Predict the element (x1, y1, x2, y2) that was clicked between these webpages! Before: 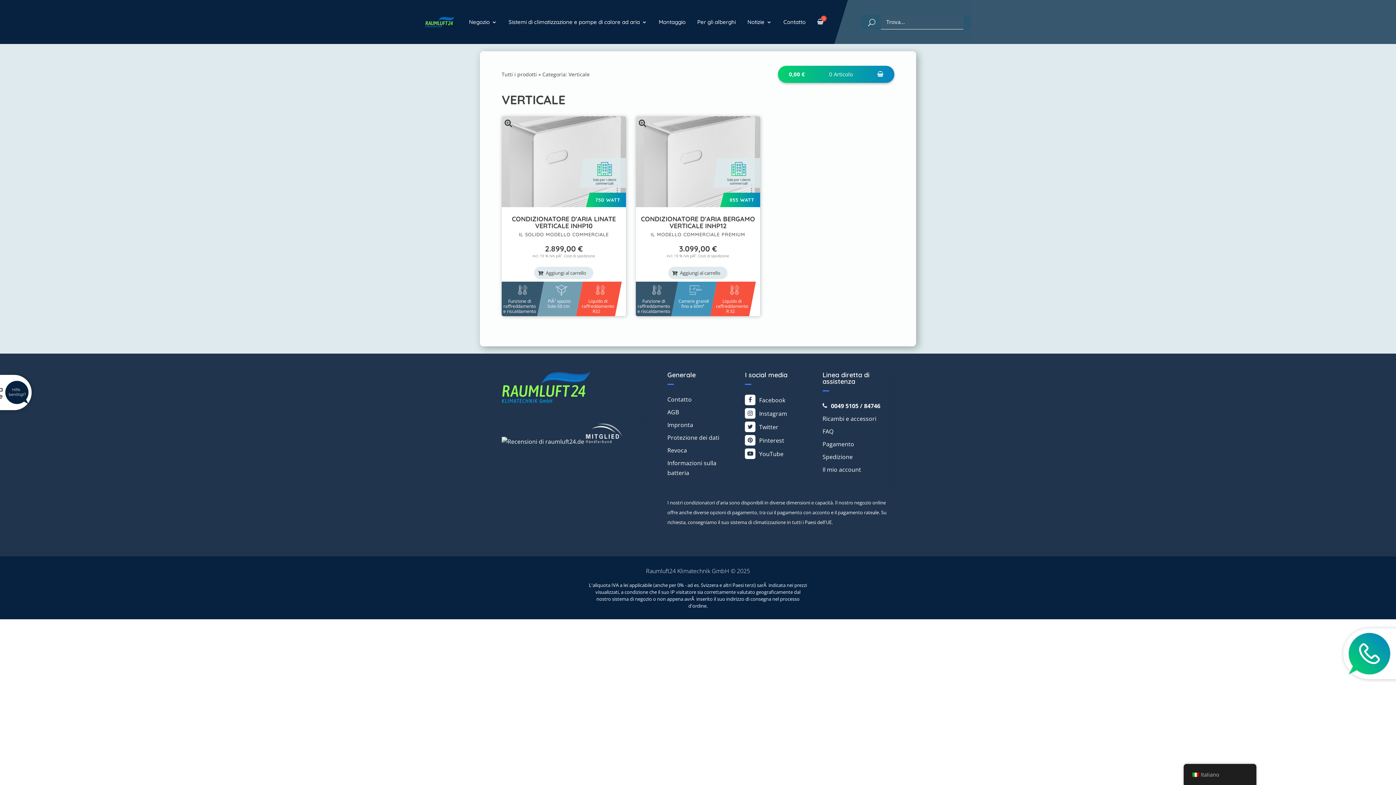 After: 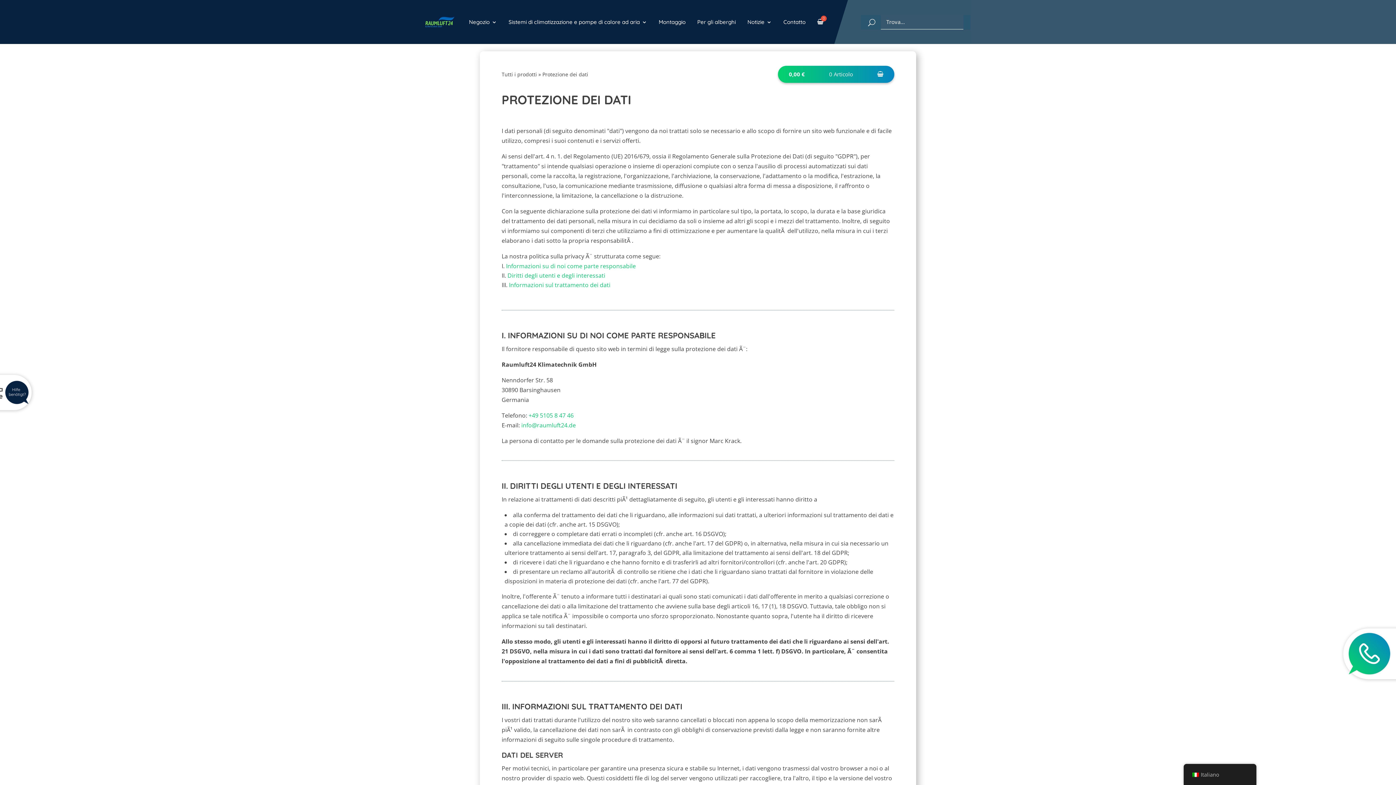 Action: label: Protezione dei dati bbox: (667, 433, 719, 441)